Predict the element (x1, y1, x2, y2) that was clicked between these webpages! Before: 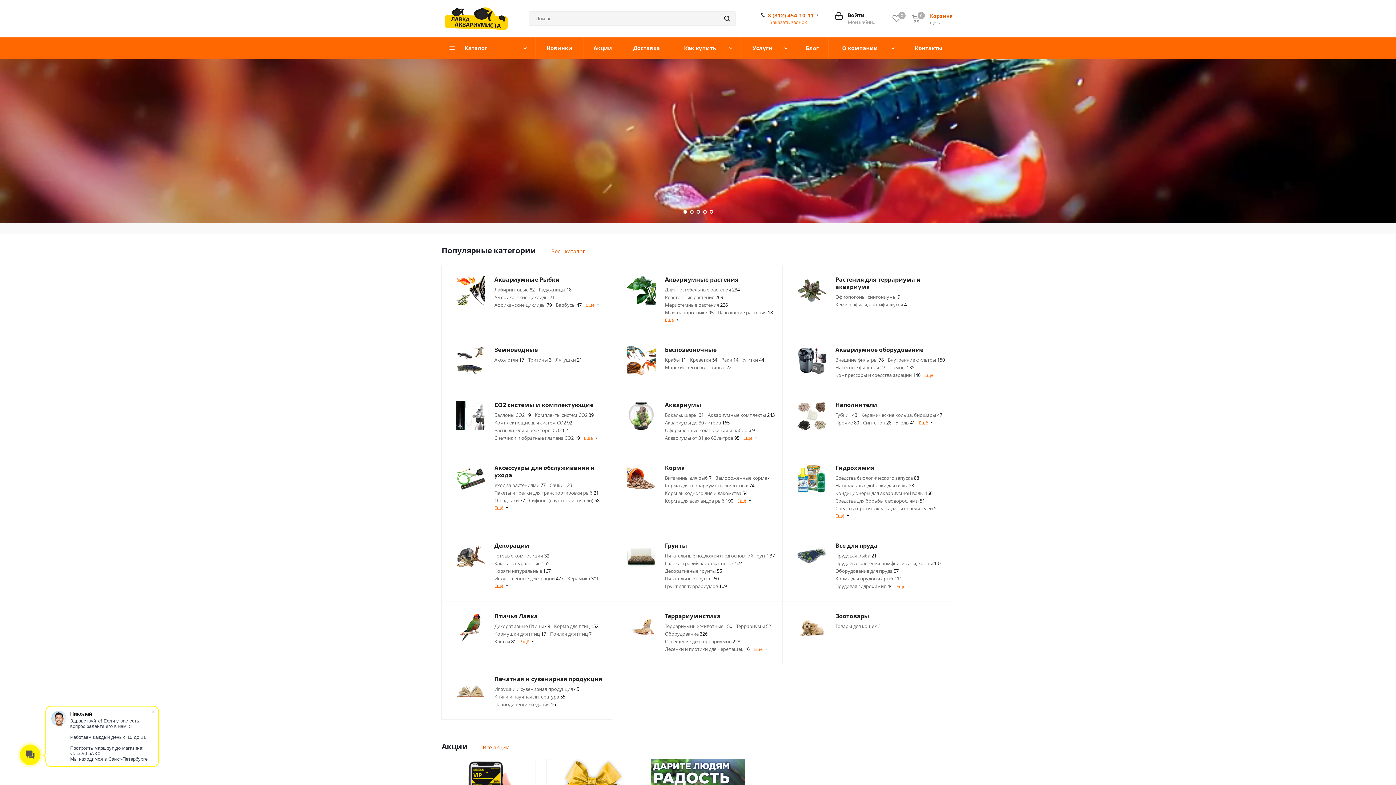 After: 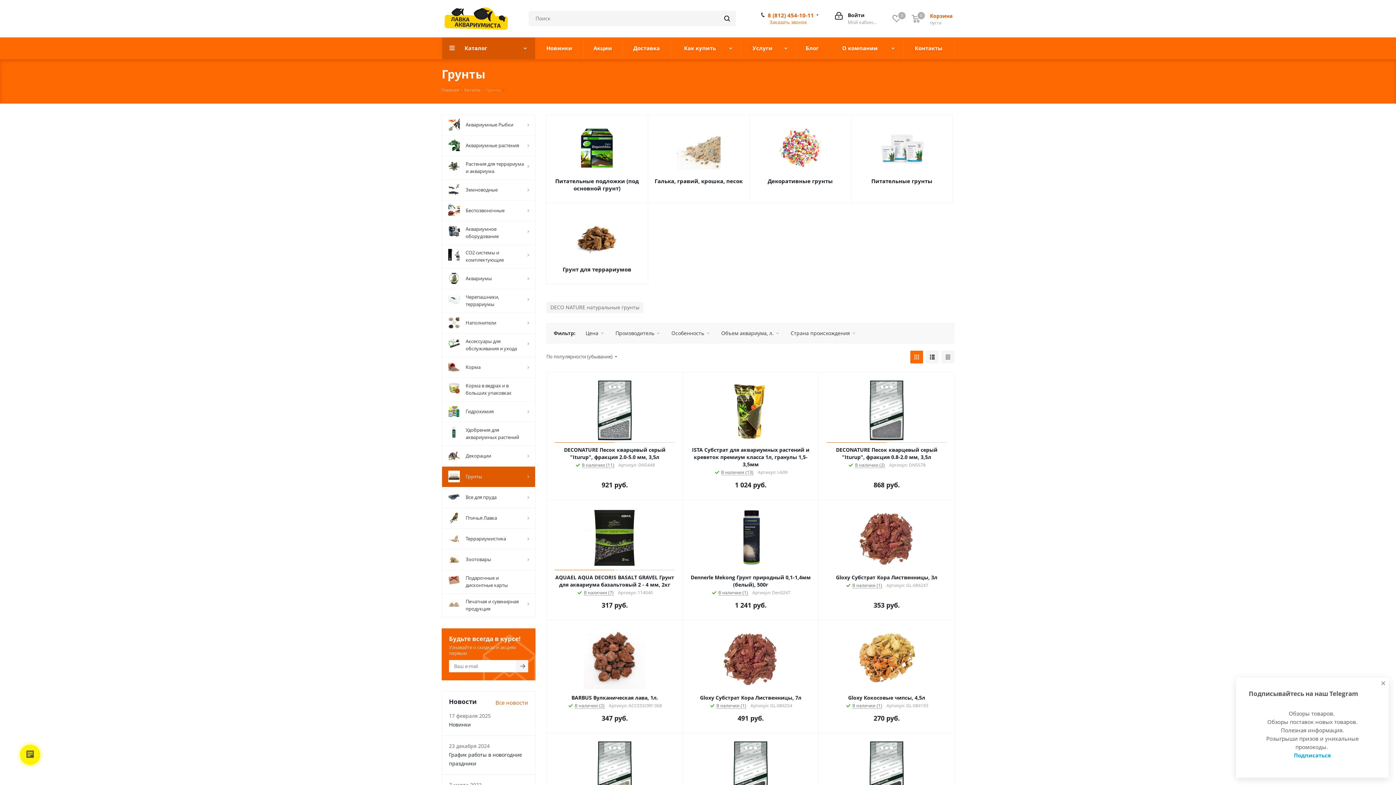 Action: label: Грунты bbox: (665, 542, 778, 549)